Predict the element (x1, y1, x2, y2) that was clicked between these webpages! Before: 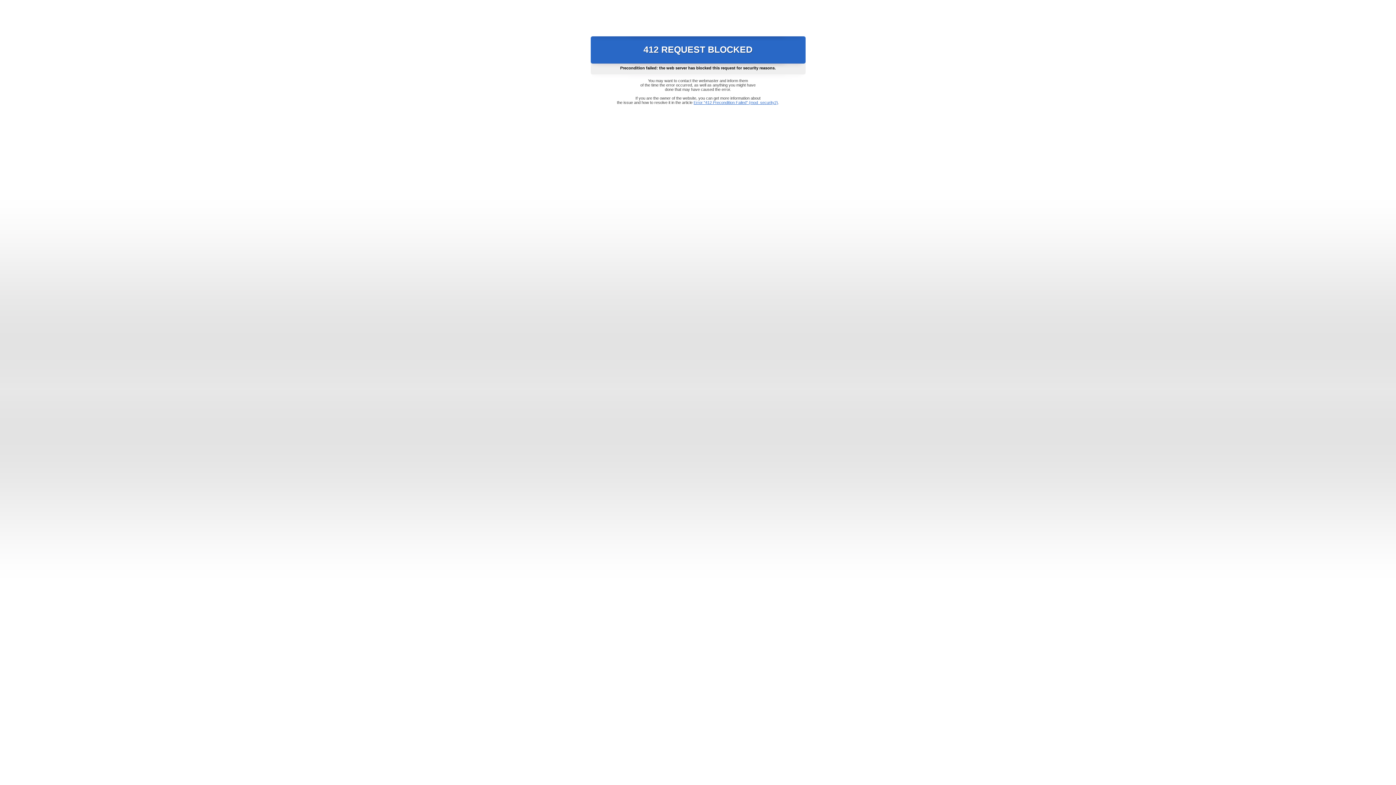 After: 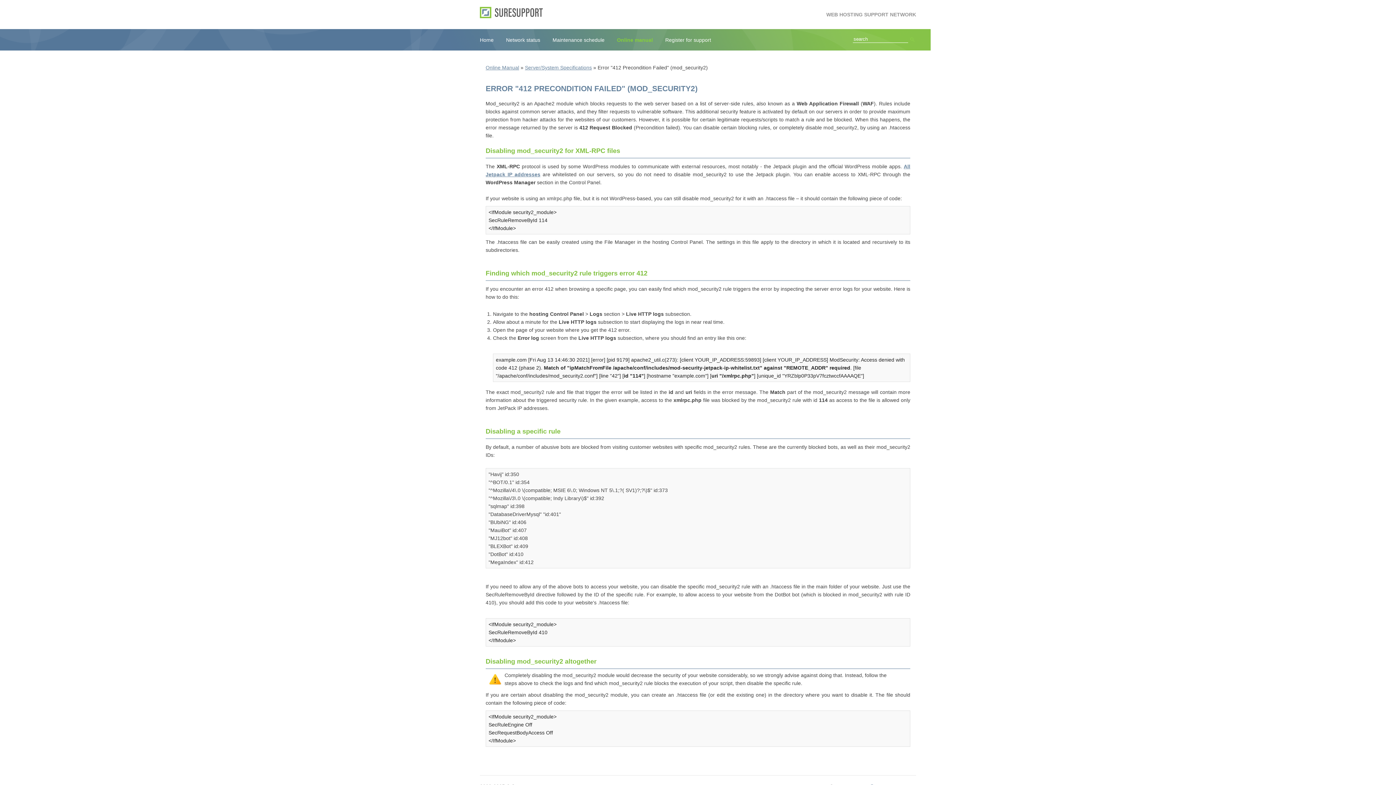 Action: bbox: (693, 100, 778, 104) label: Error "412 Precondition Failed" (mod_security2)